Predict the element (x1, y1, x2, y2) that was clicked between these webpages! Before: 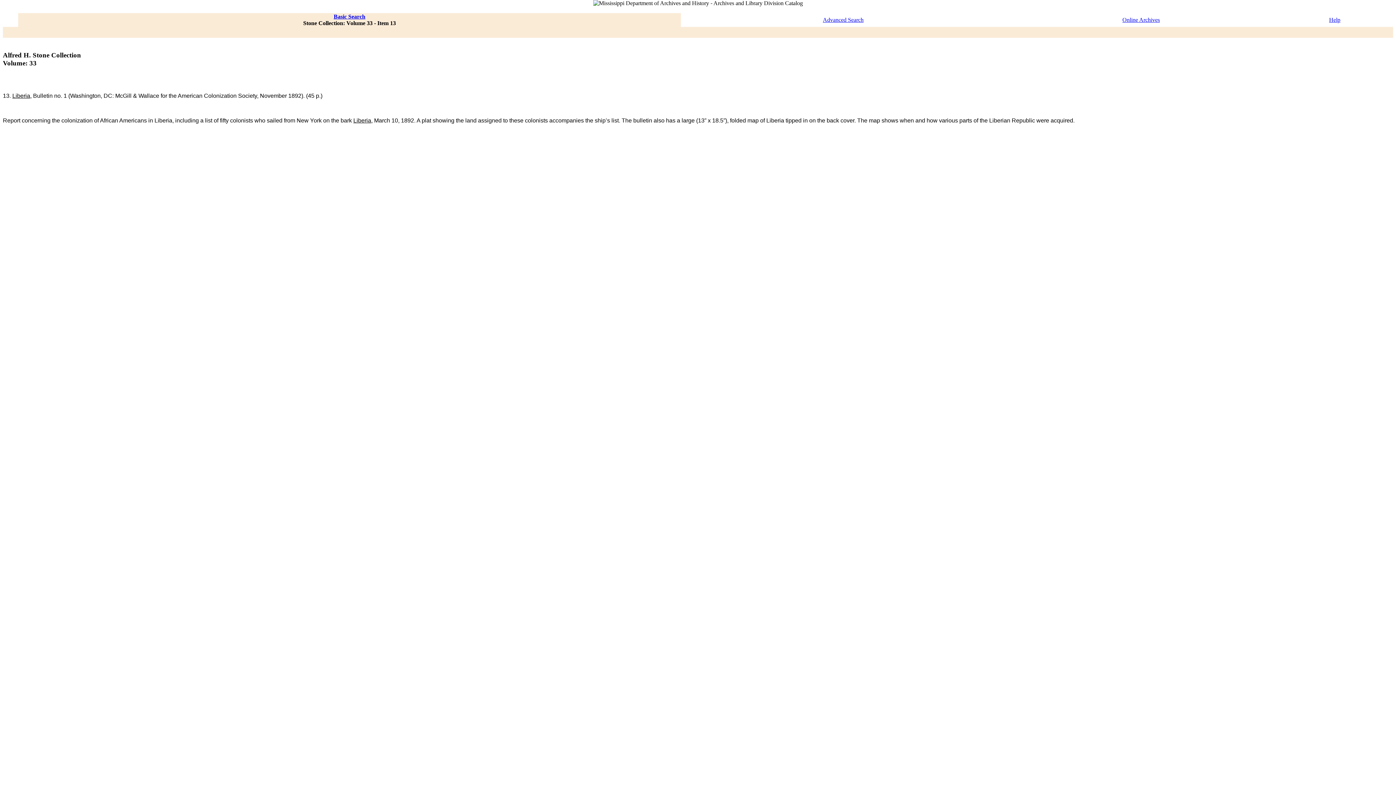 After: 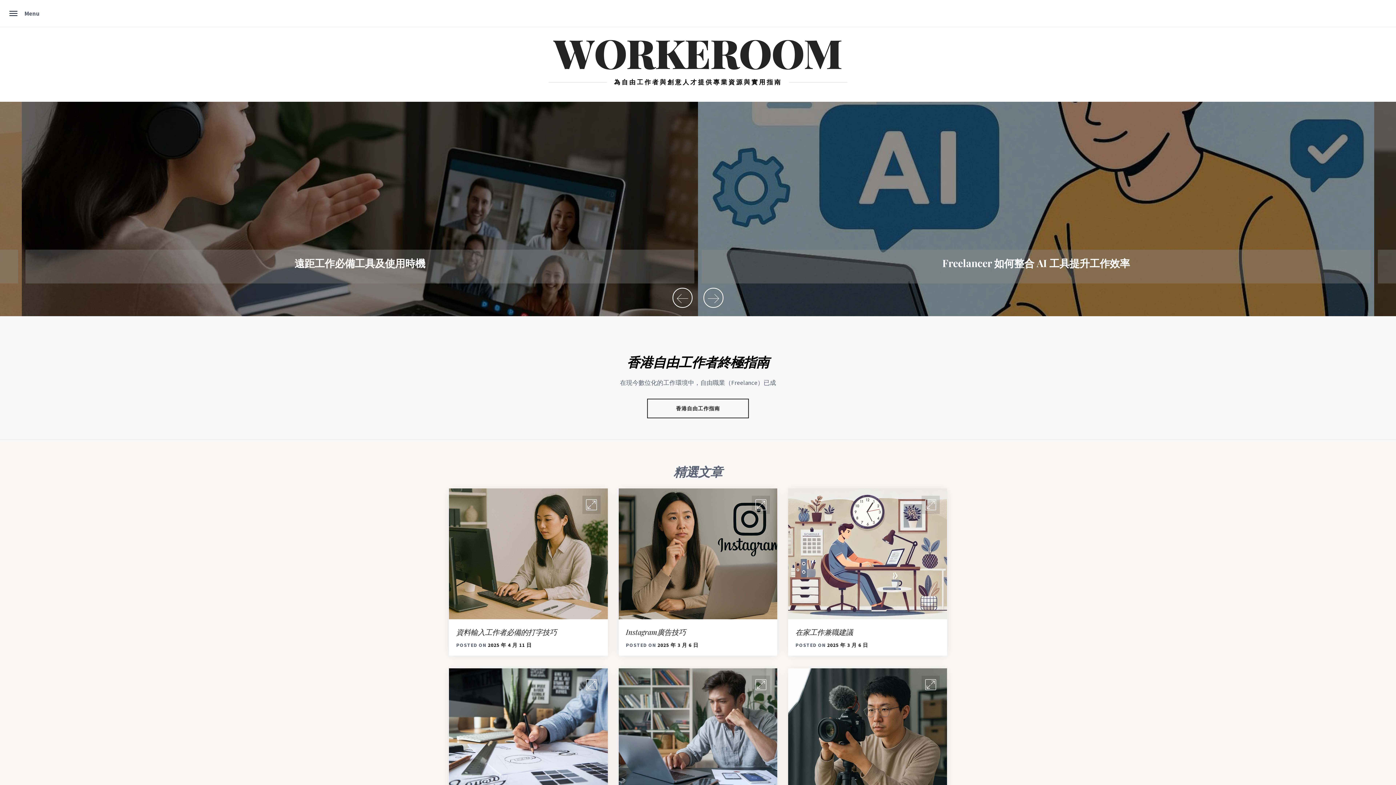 Action: bbox: (823, 16, 863, 22) label: Advanced Search